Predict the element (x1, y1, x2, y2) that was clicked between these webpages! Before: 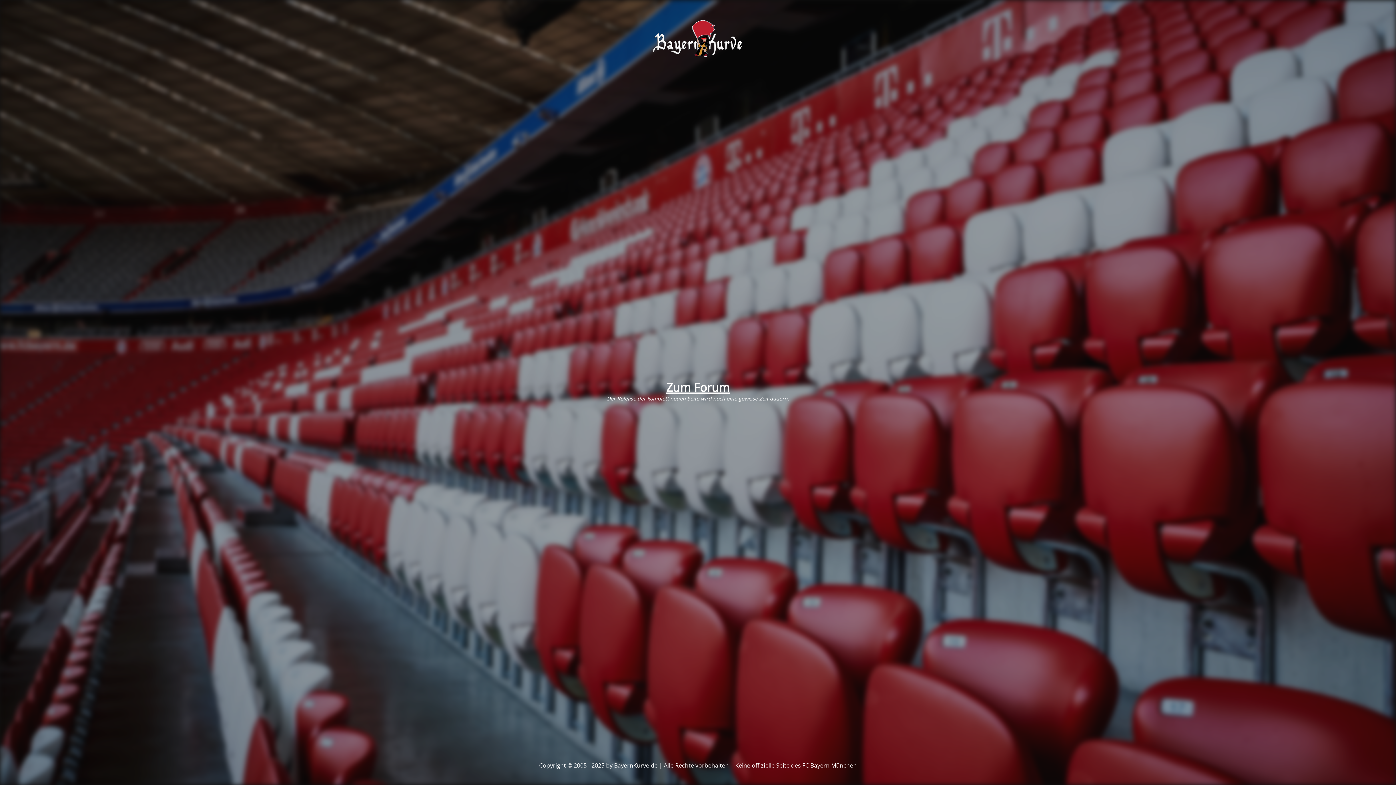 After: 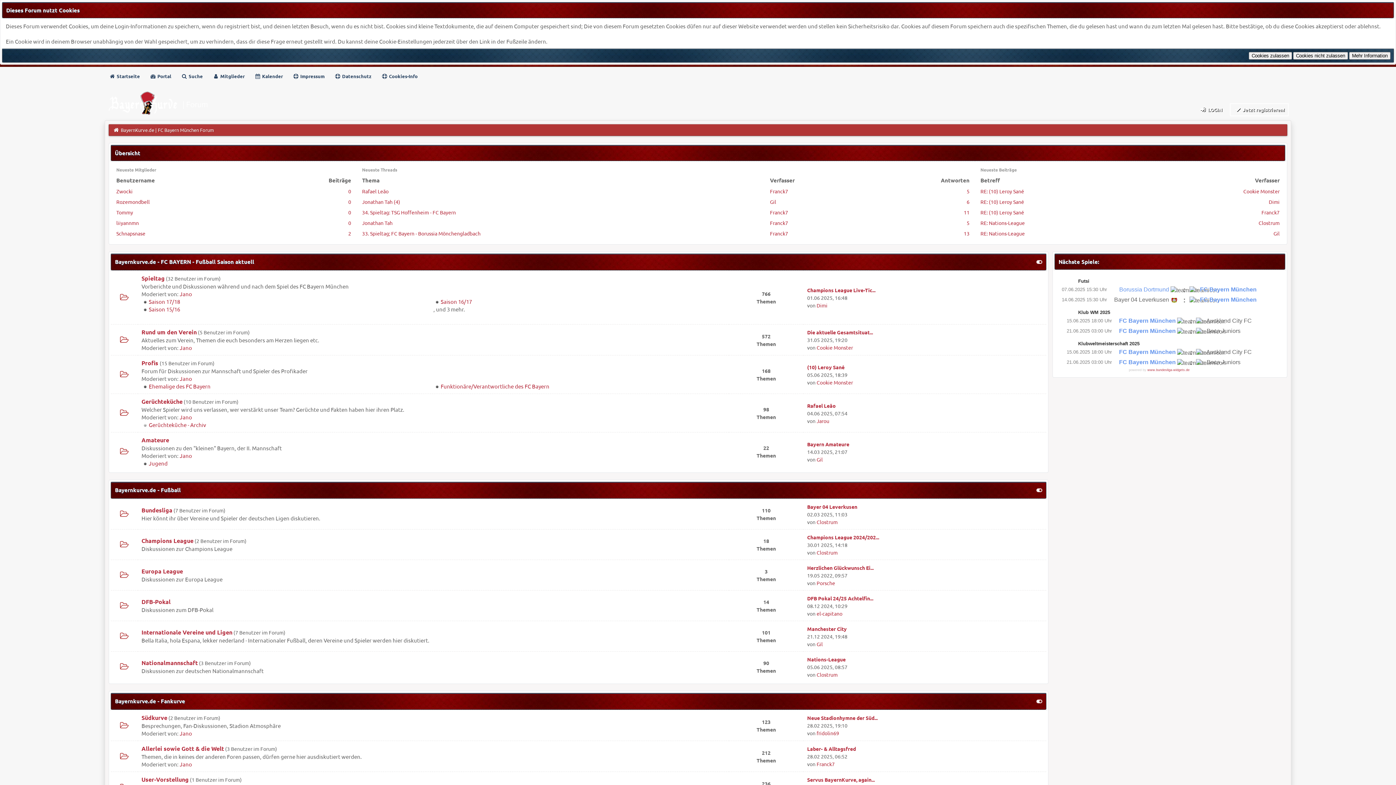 Action: label: Zum Forum bbox: (666, 379, 730, 395)